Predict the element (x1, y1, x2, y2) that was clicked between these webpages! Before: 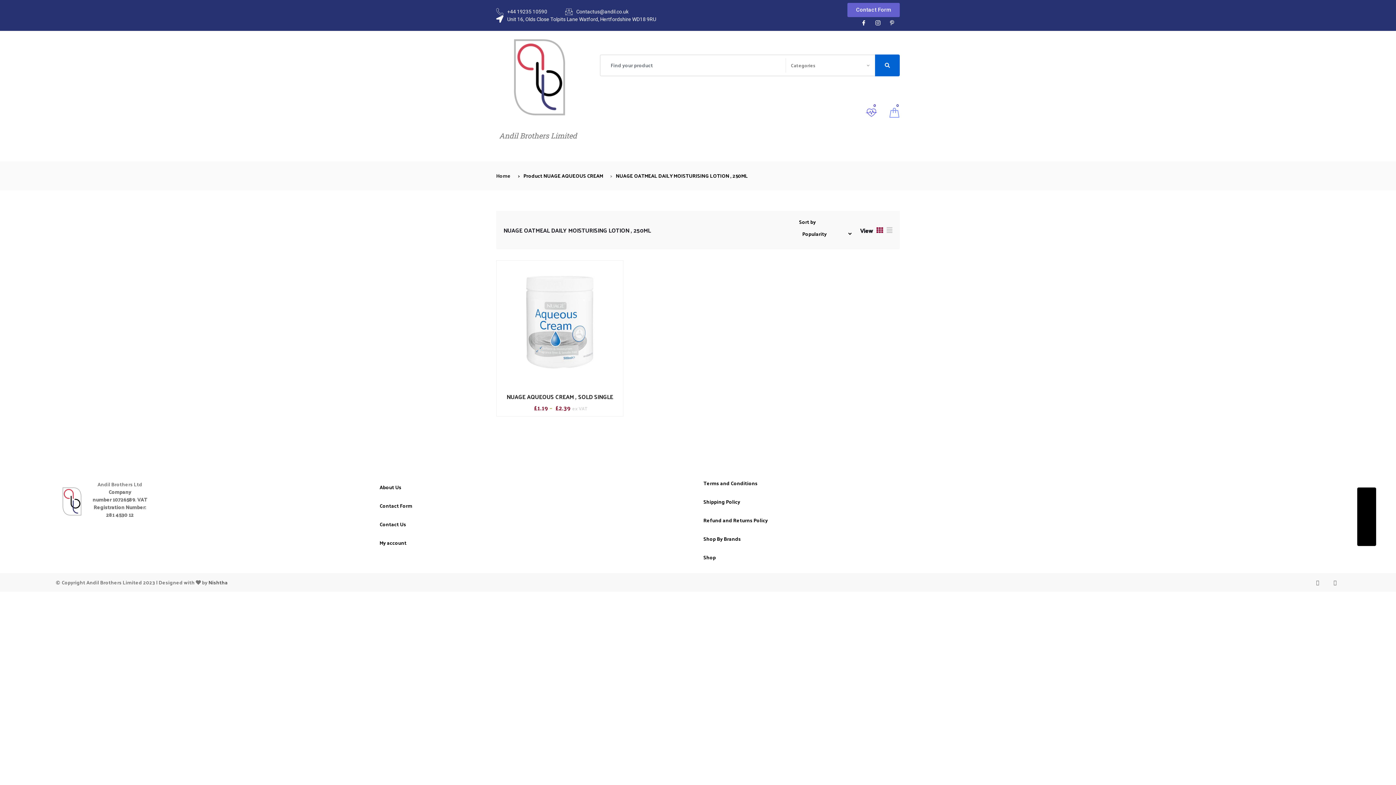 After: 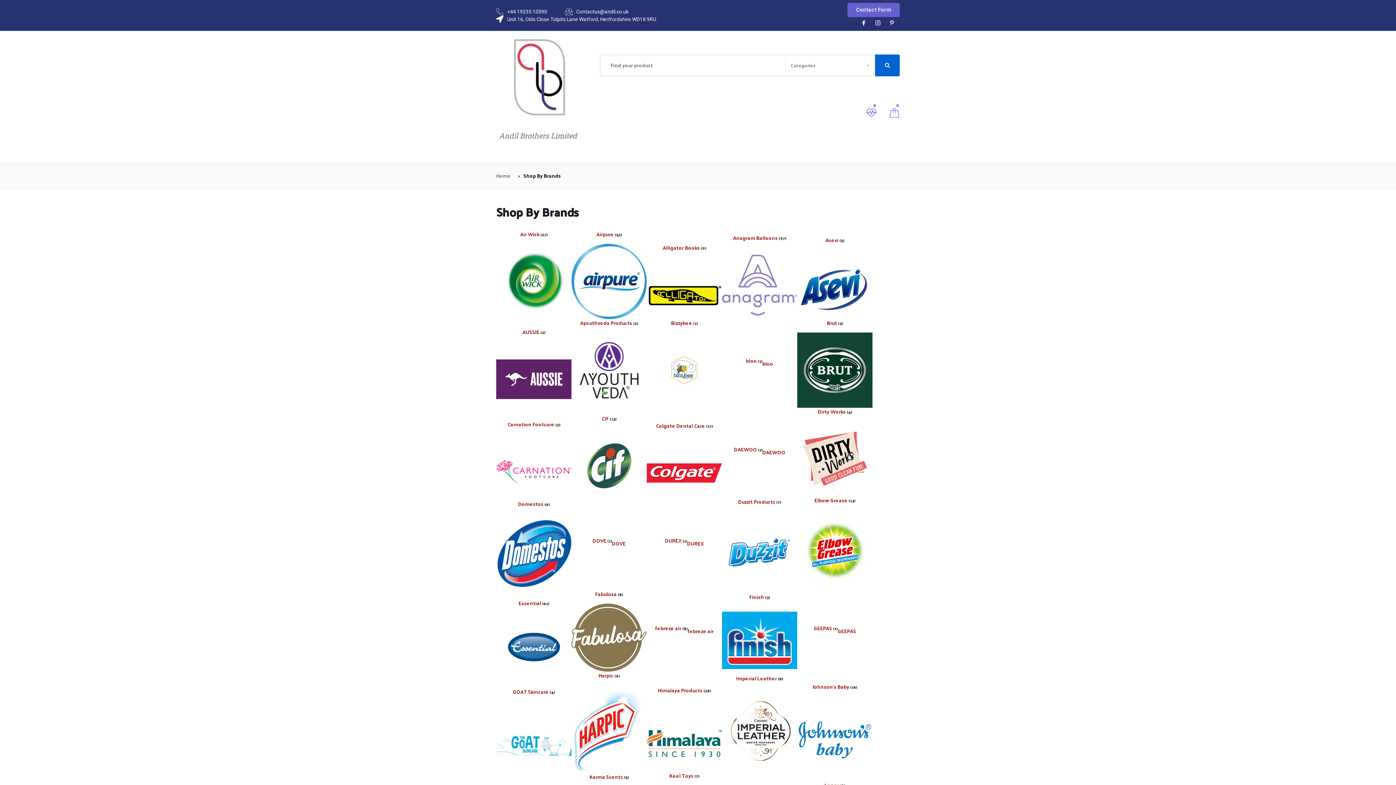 Action: bbox: (703, 534, 741, 543) label: Shop By Brands